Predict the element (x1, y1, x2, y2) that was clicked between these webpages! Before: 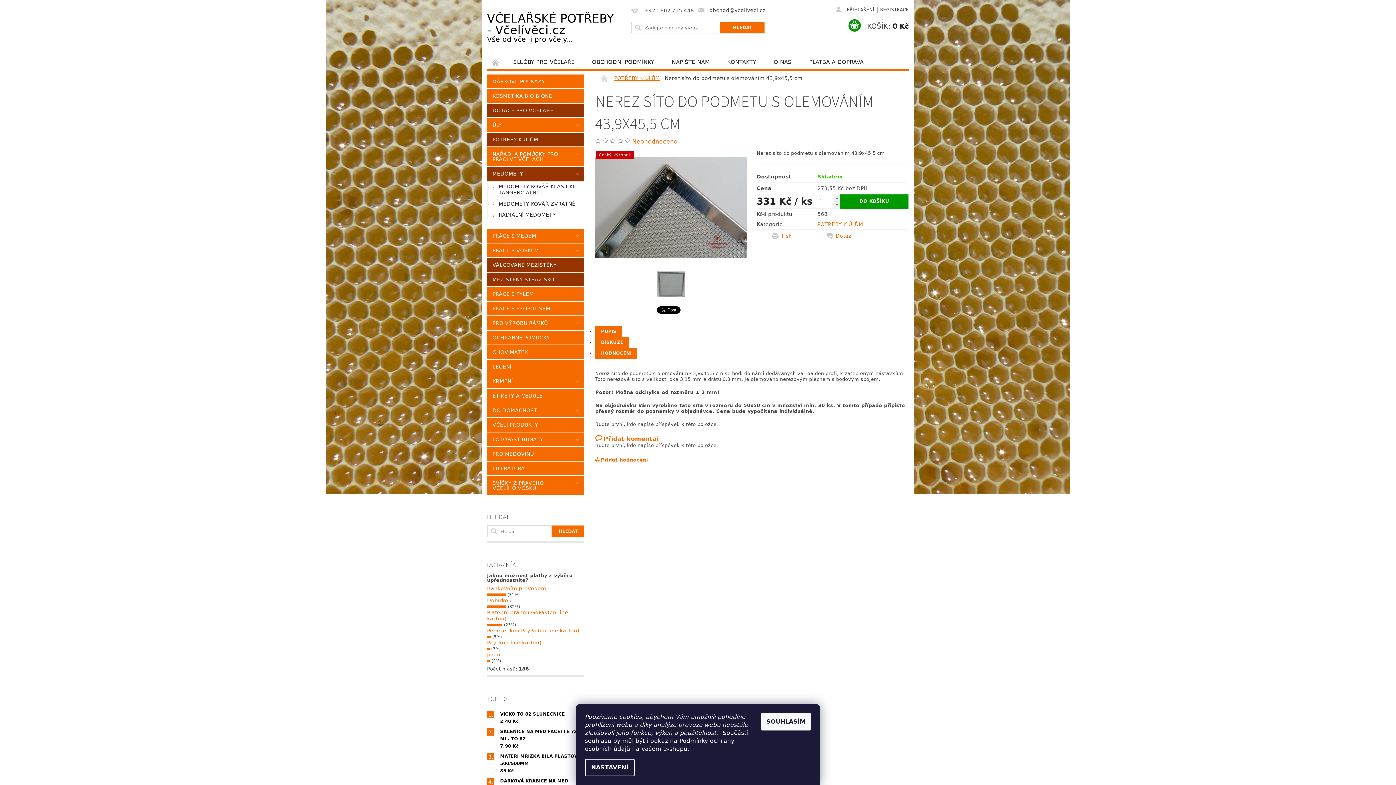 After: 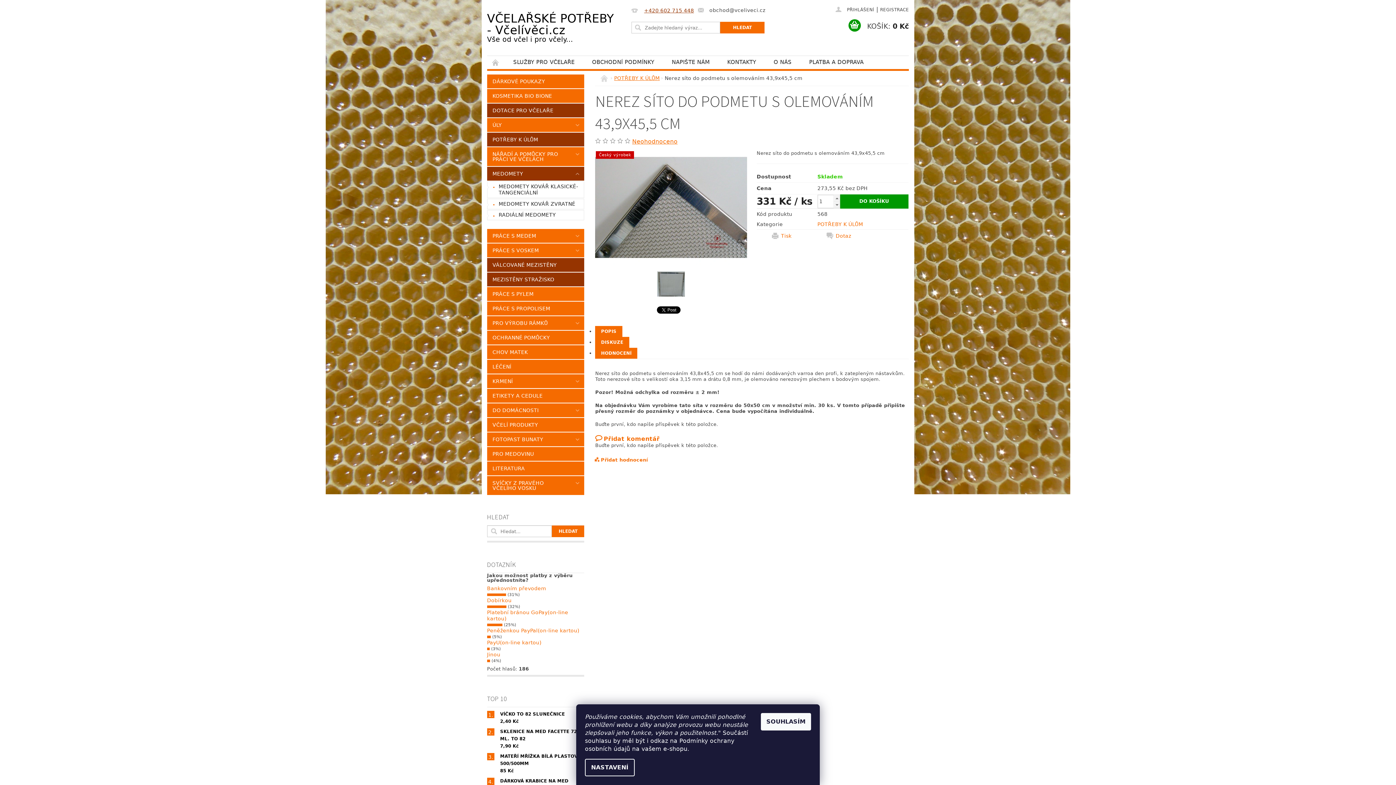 Action: bbox: (631, 7, 694, 14) label: +420 602 715 448